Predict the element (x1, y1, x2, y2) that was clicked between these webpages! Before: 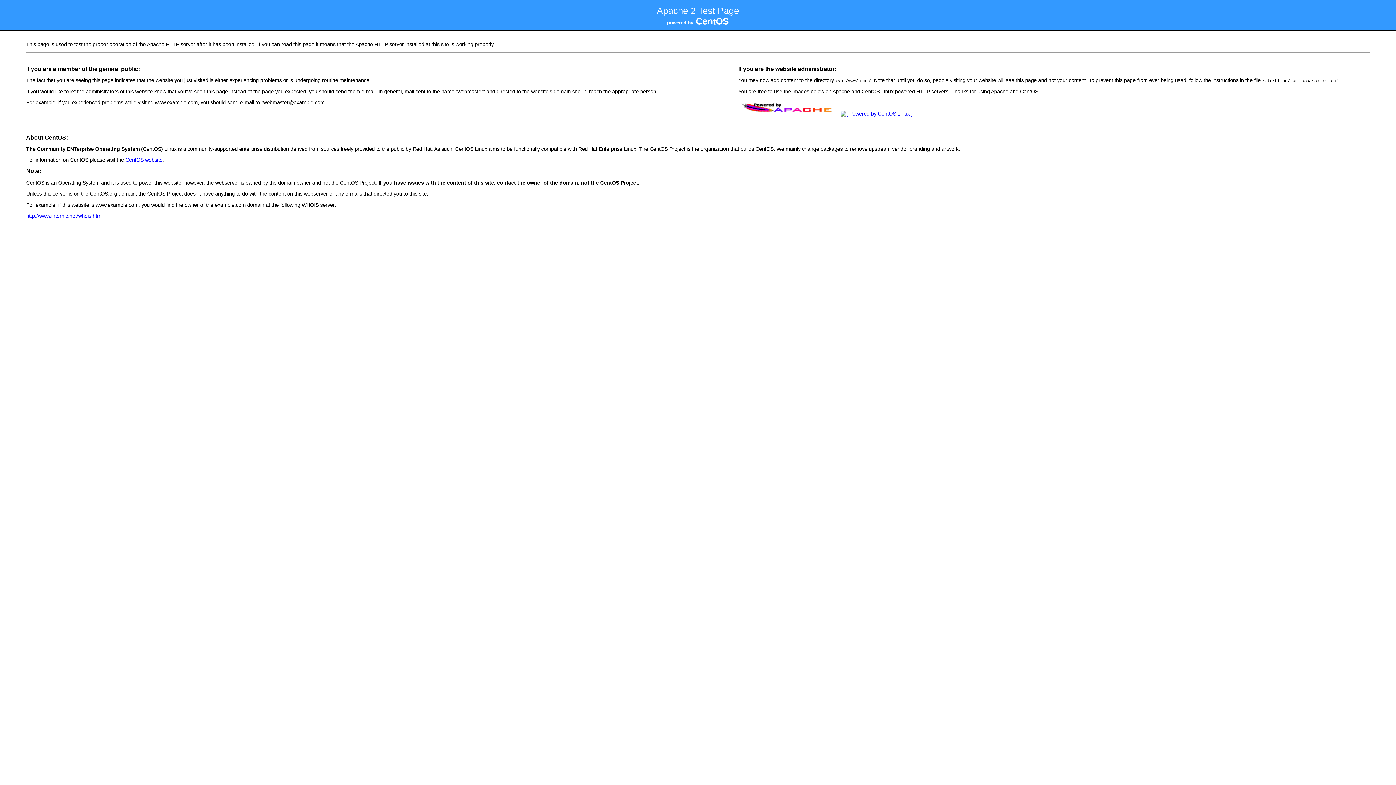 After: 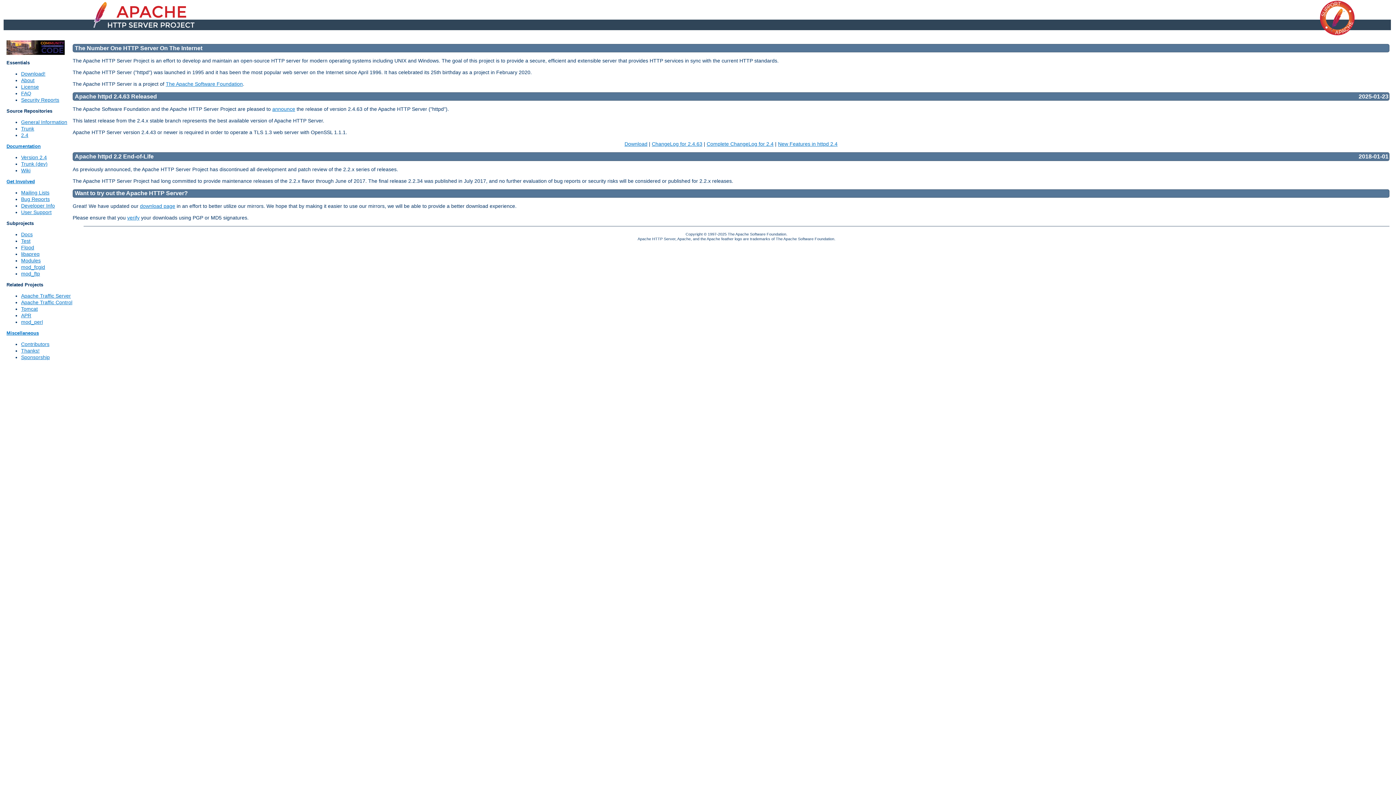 Action: bbox: (738, 111, 837, 116)